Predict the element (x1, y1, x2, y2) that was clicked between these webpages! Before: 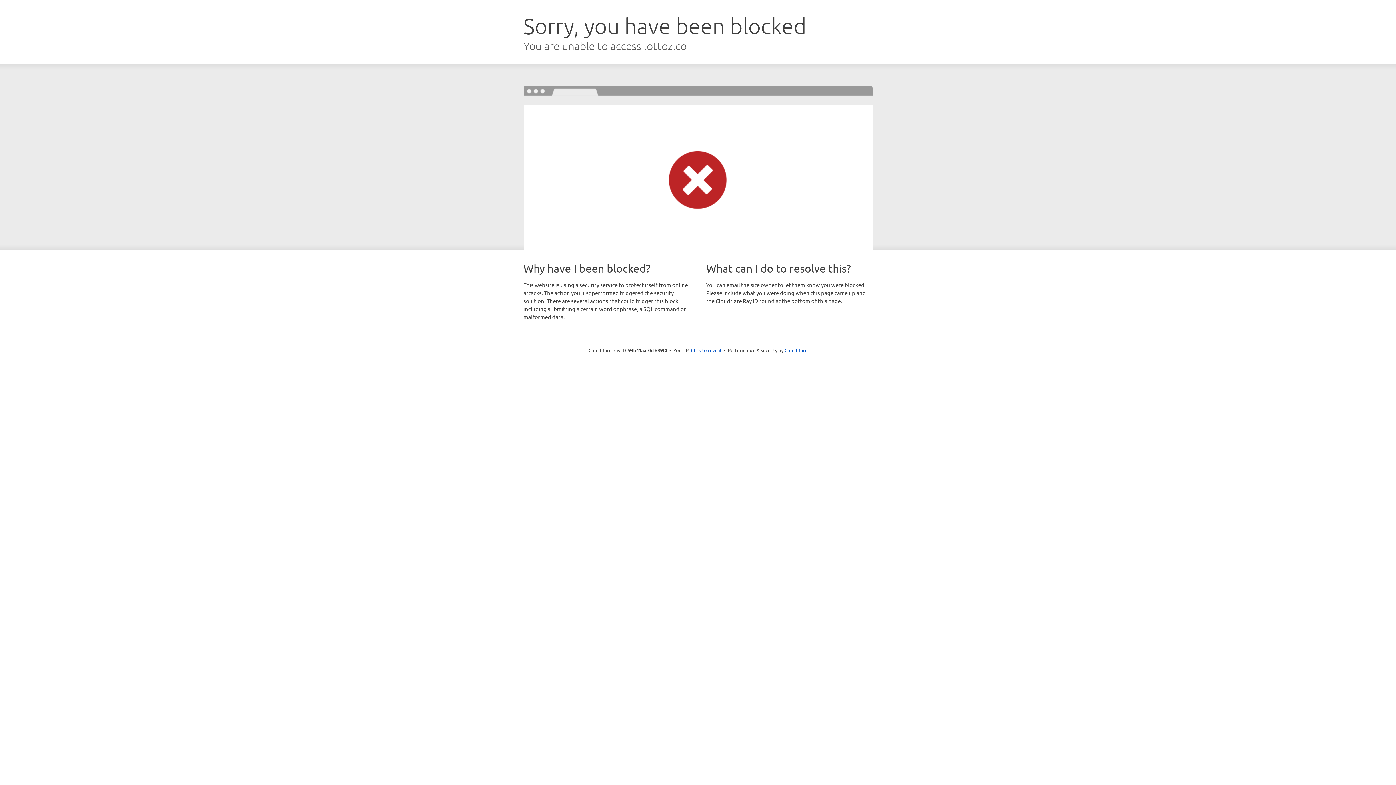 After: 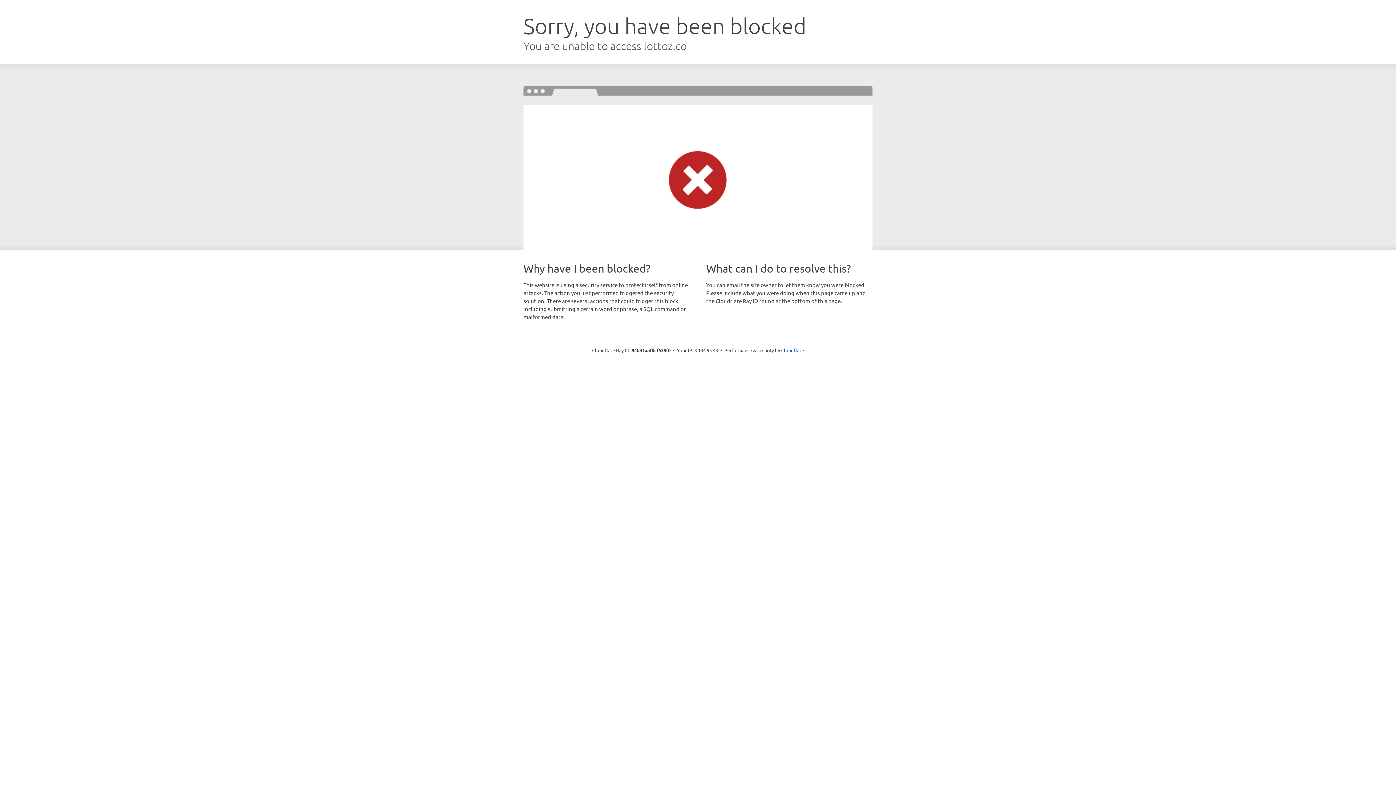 Action: bbox: (691, 346, 721, 353) label: Click to reveal